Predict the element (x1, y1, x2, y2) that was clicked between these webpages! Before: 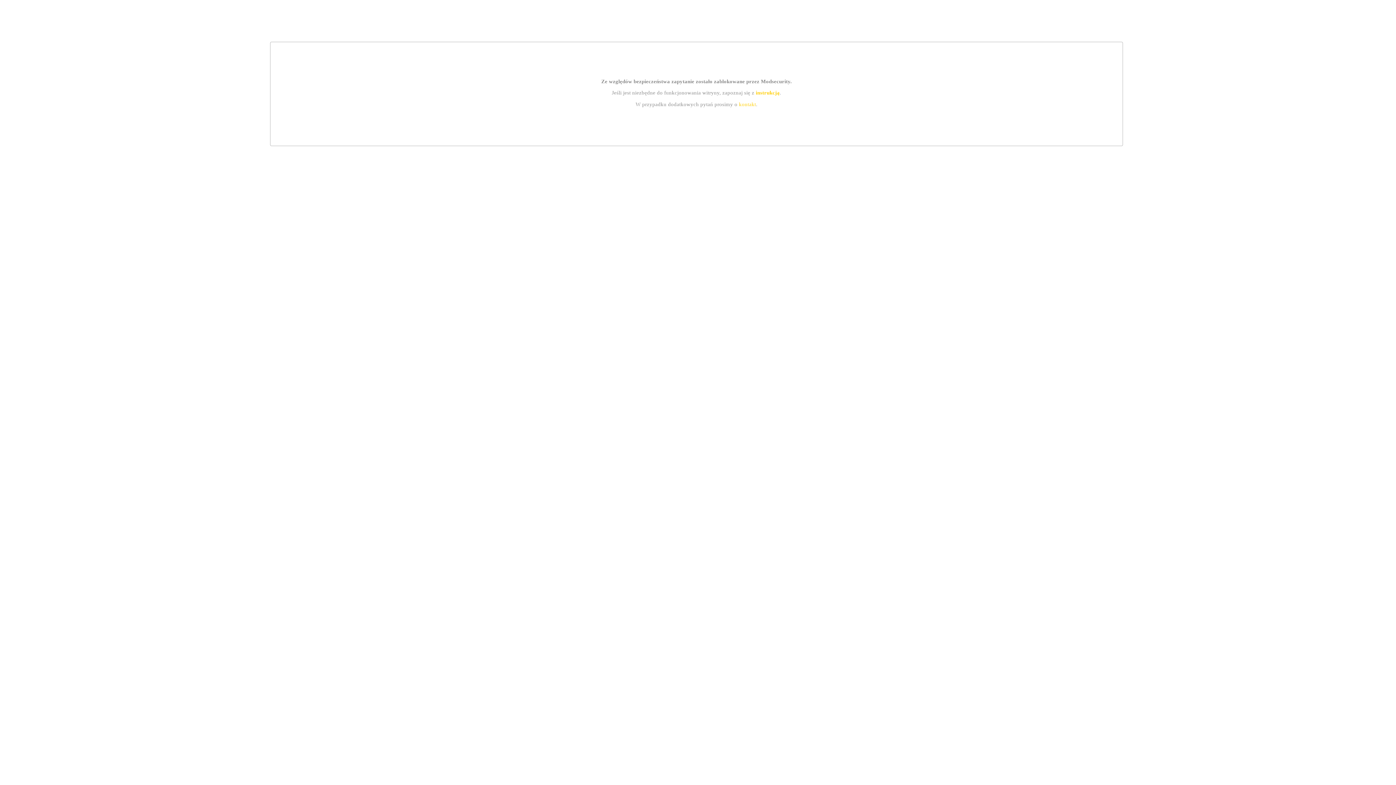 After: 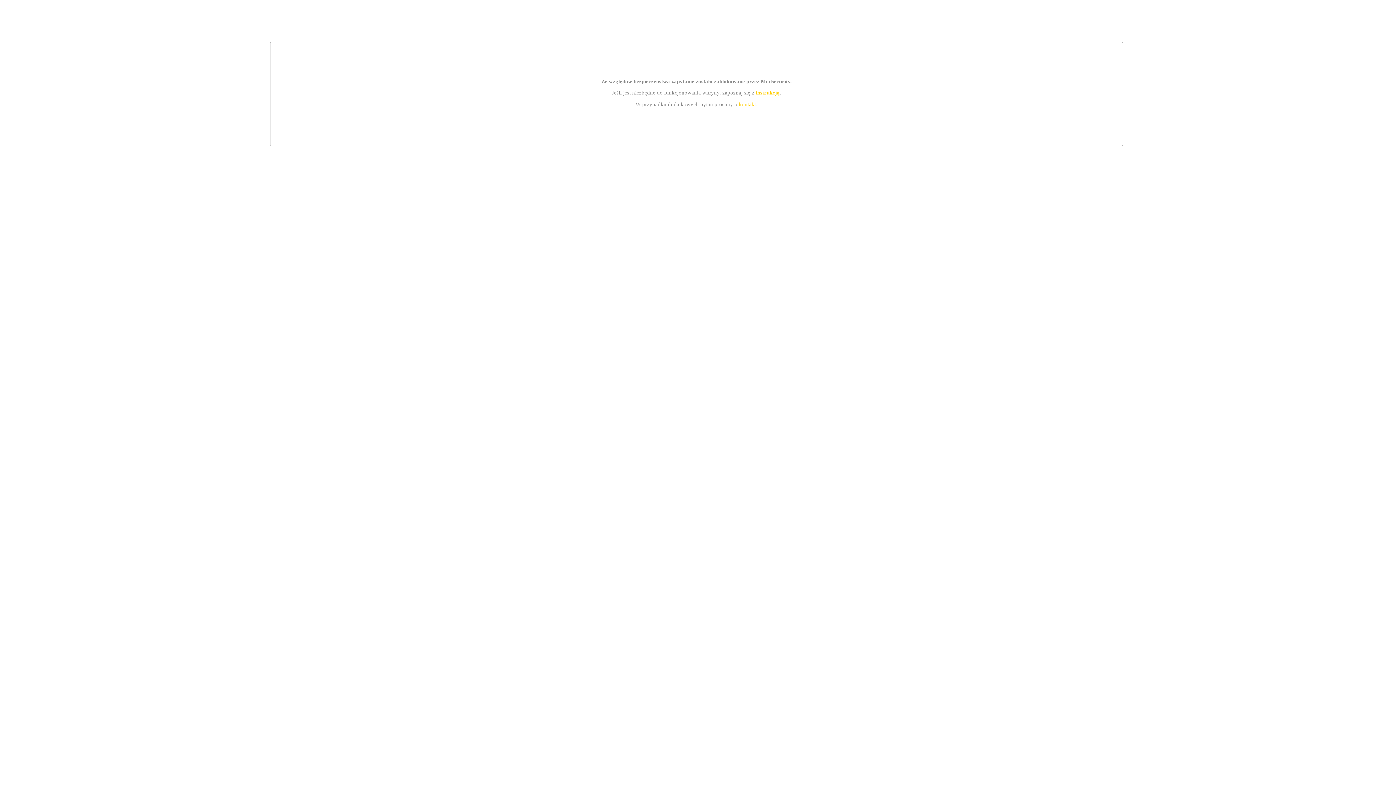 Action: bbox: (739, 101, 756, 107) label: kontakt